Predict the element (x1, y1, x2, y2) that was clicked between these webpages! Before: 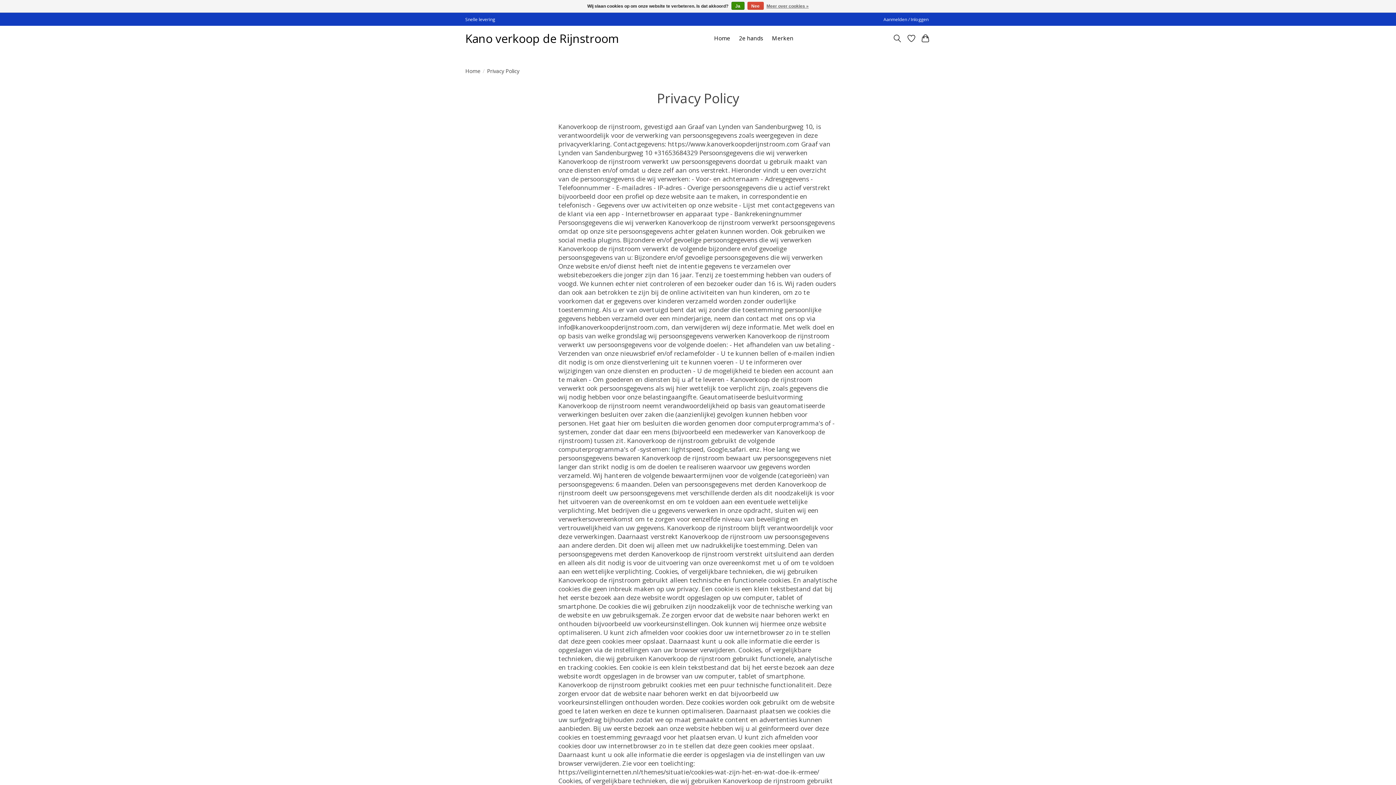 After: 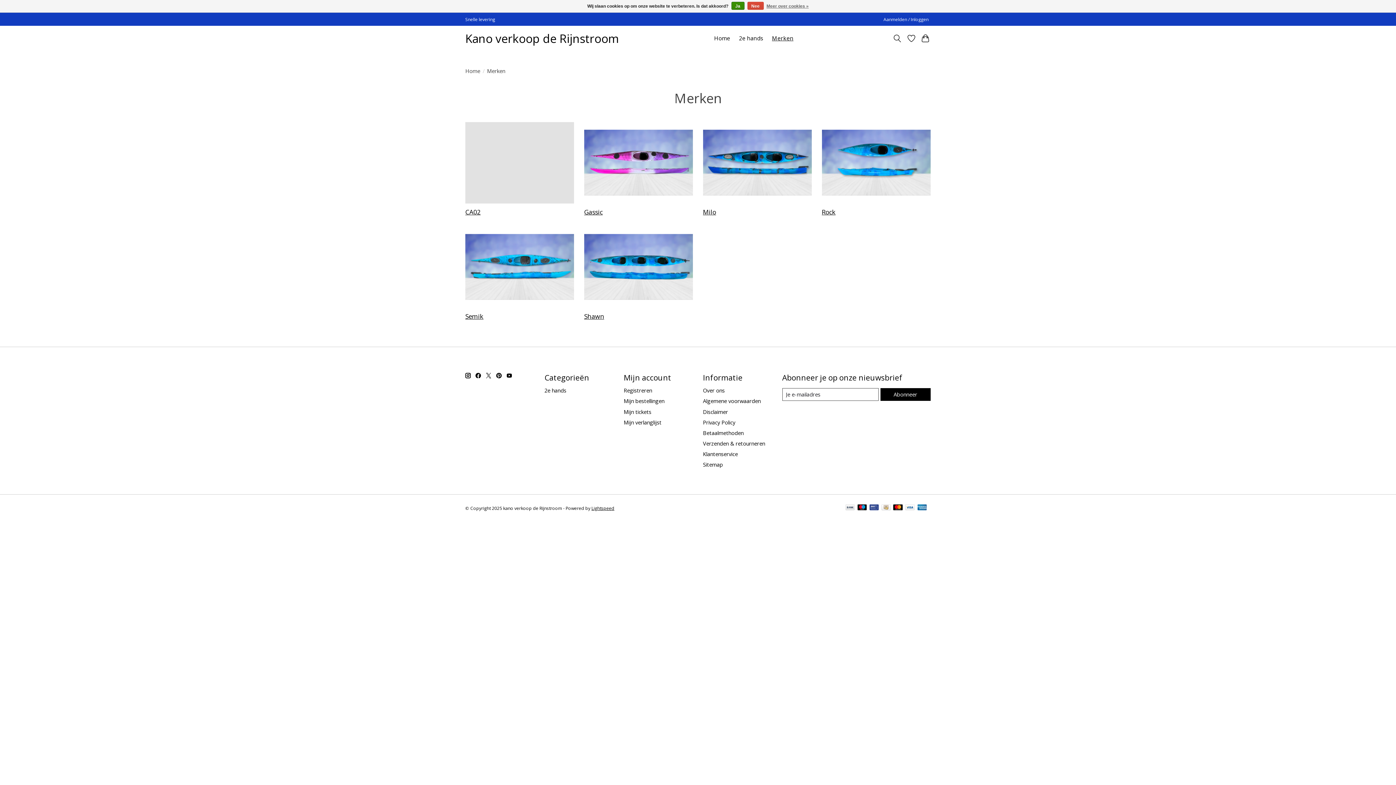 Action: bbox: (769, 32, 796, 44) label: Merken